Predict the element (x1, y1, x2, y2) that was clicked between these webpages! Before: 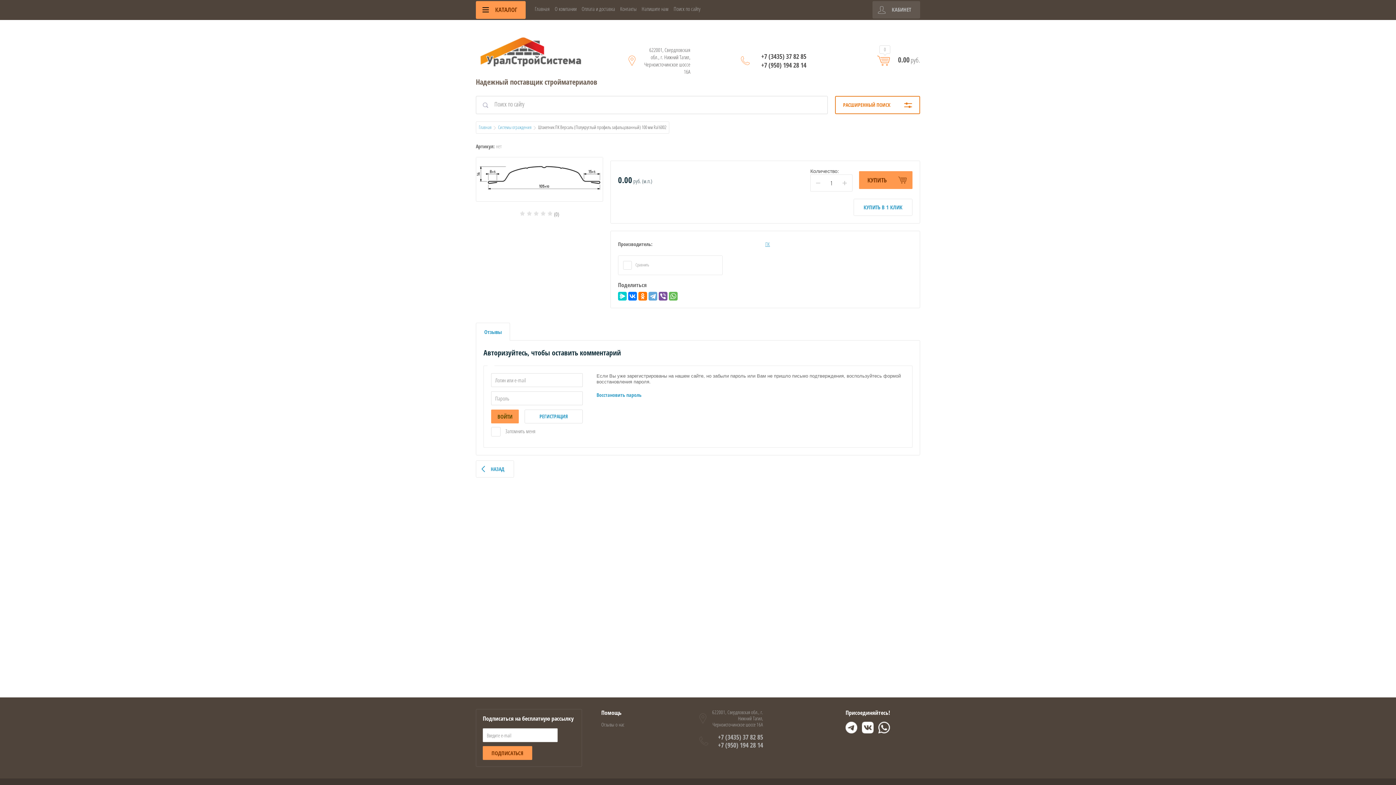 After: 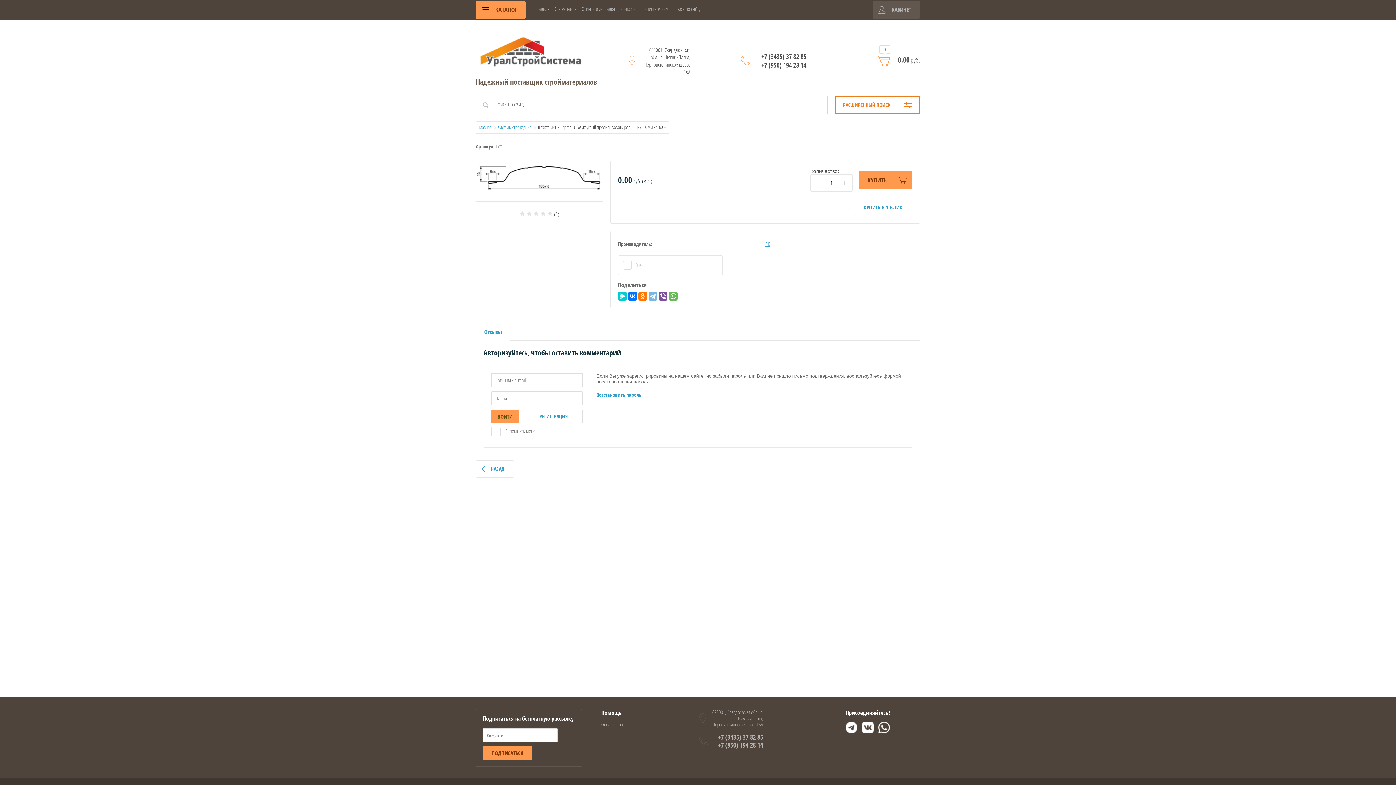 Action: bbox: (648, 292, 657, 300)